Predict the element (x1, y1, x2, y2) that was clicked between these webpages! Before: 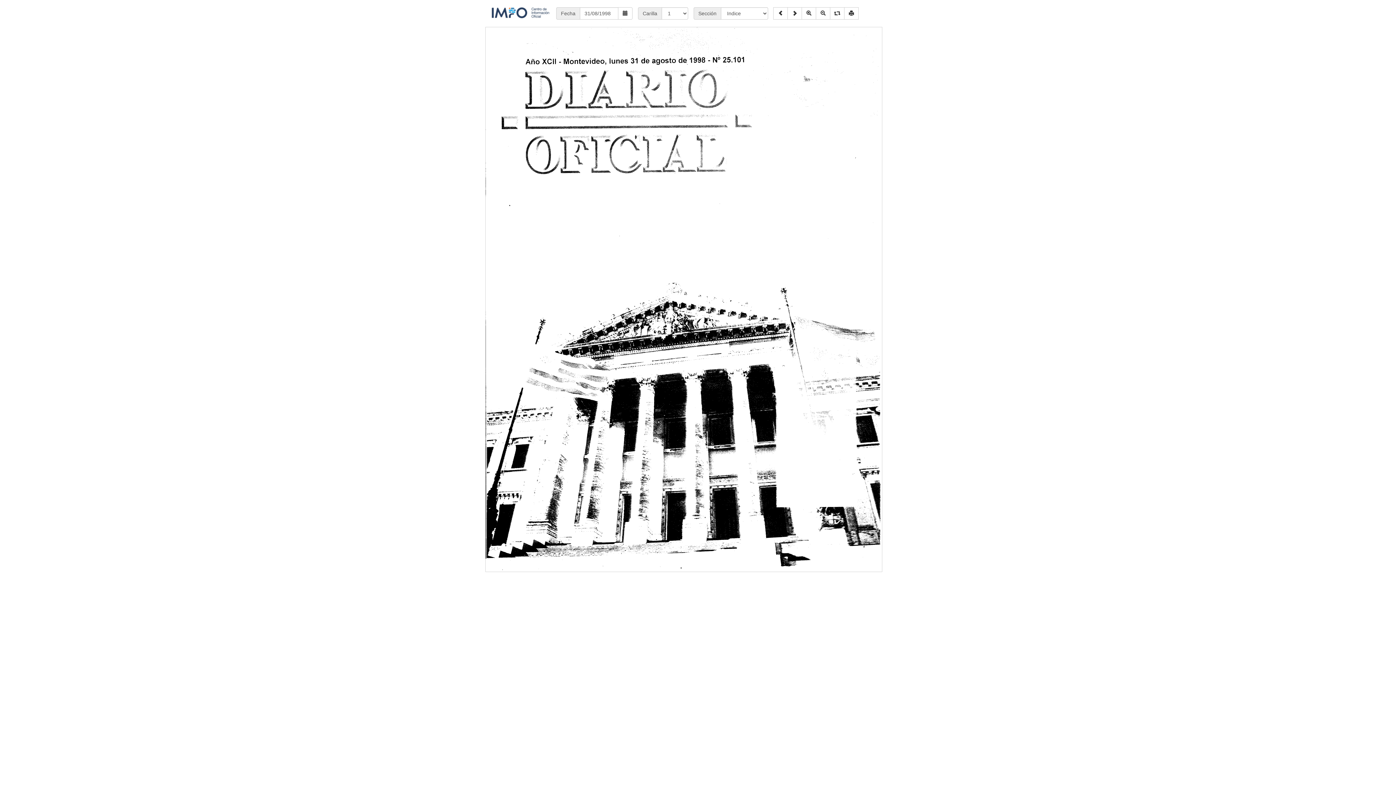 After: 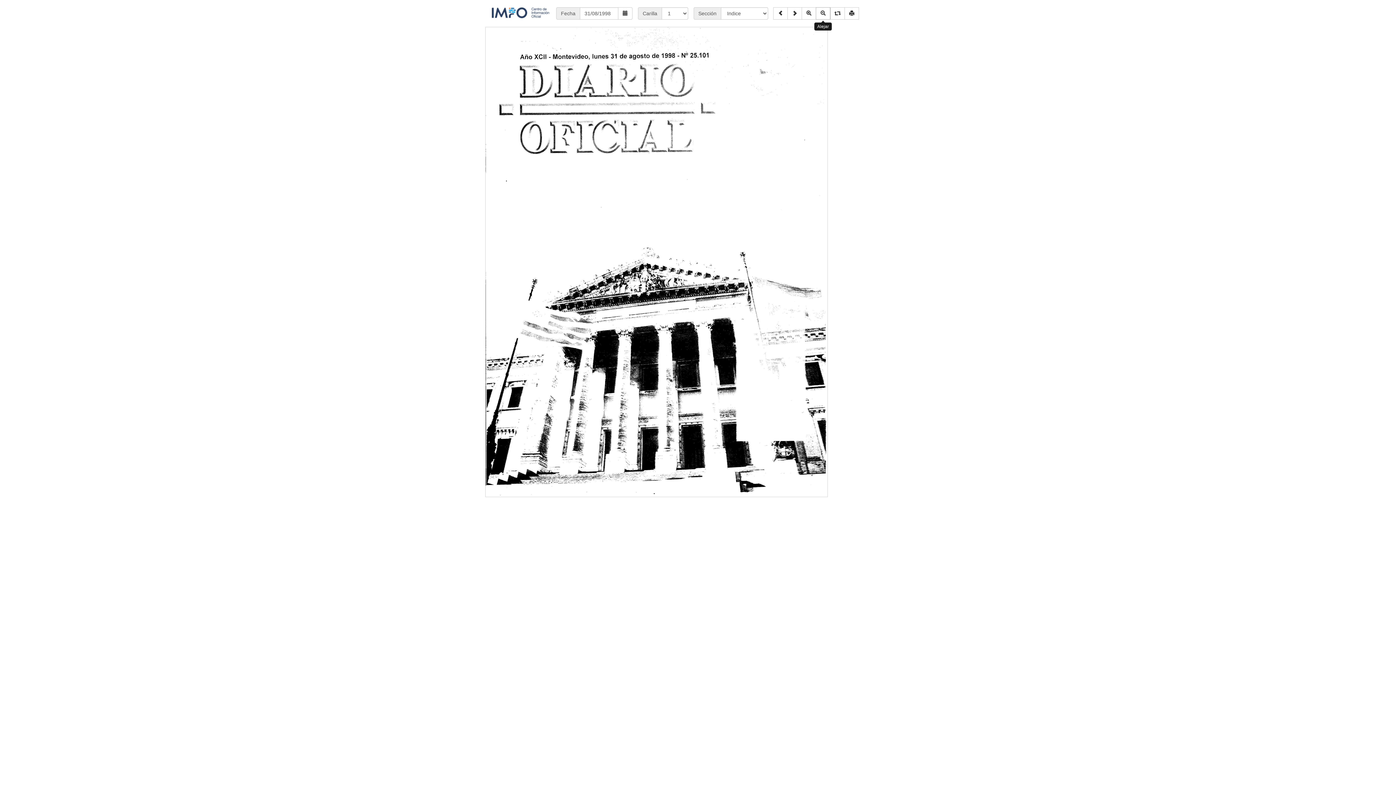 Action: bbox: (816, 7, 830, 19)